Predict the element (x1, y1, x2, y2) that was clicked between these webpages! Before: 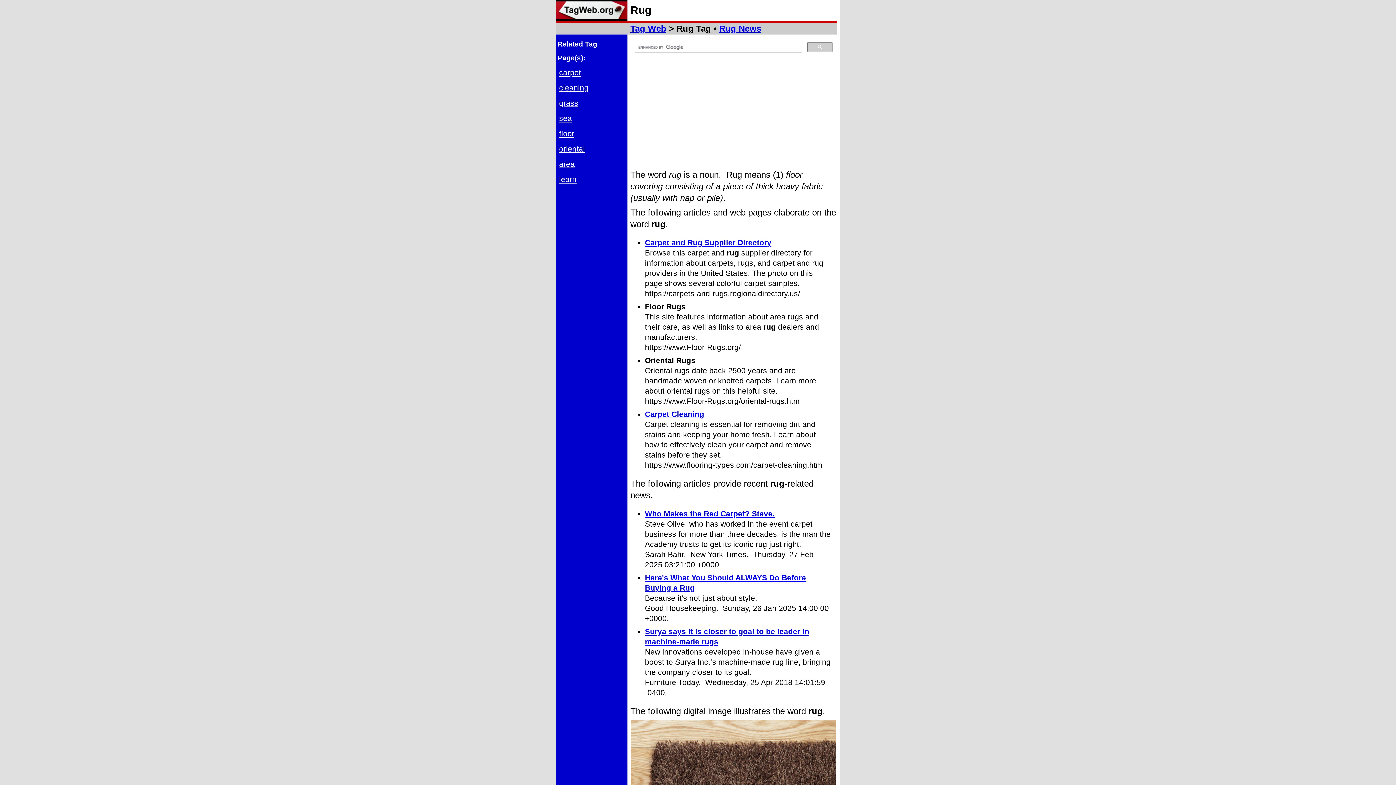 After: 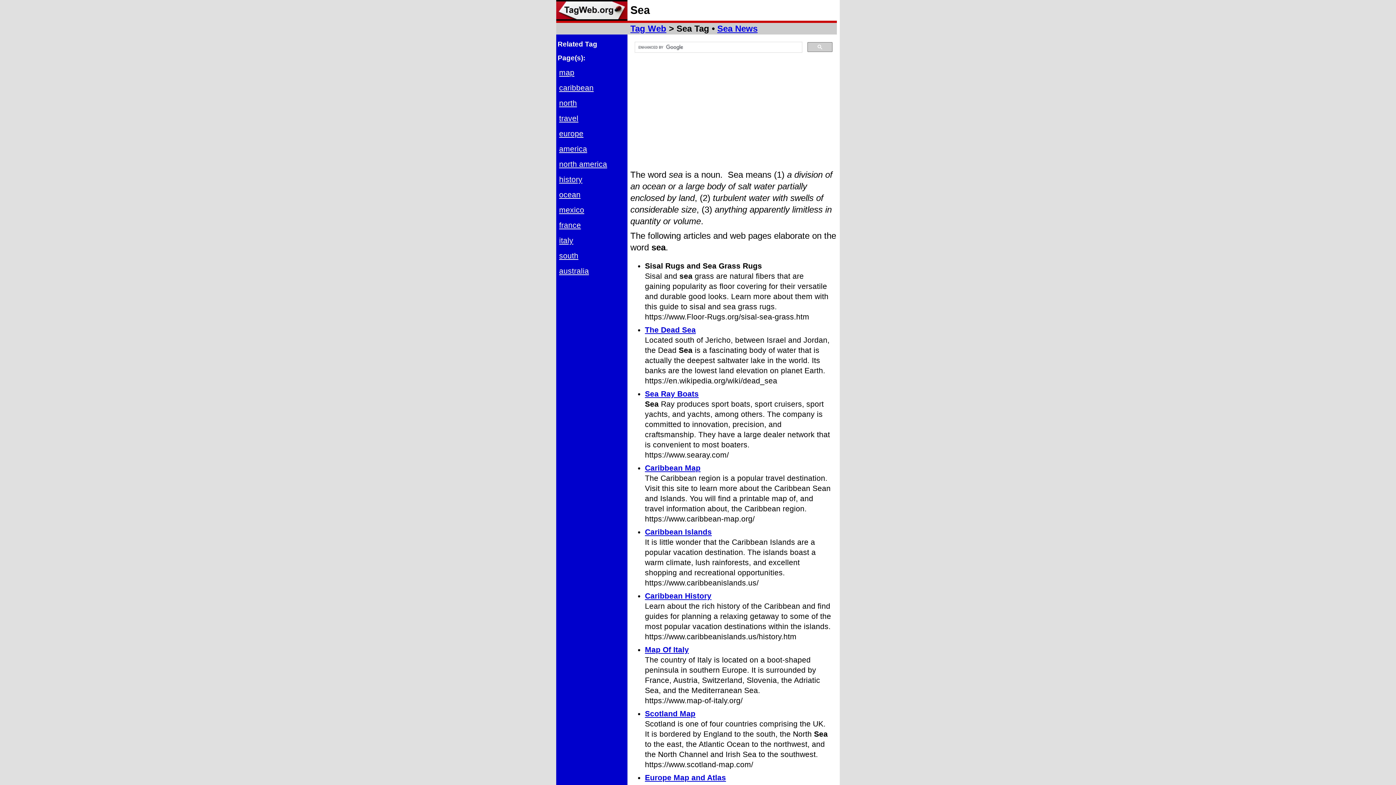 Action: bbox: (559, 114, 572, 122) label: sea